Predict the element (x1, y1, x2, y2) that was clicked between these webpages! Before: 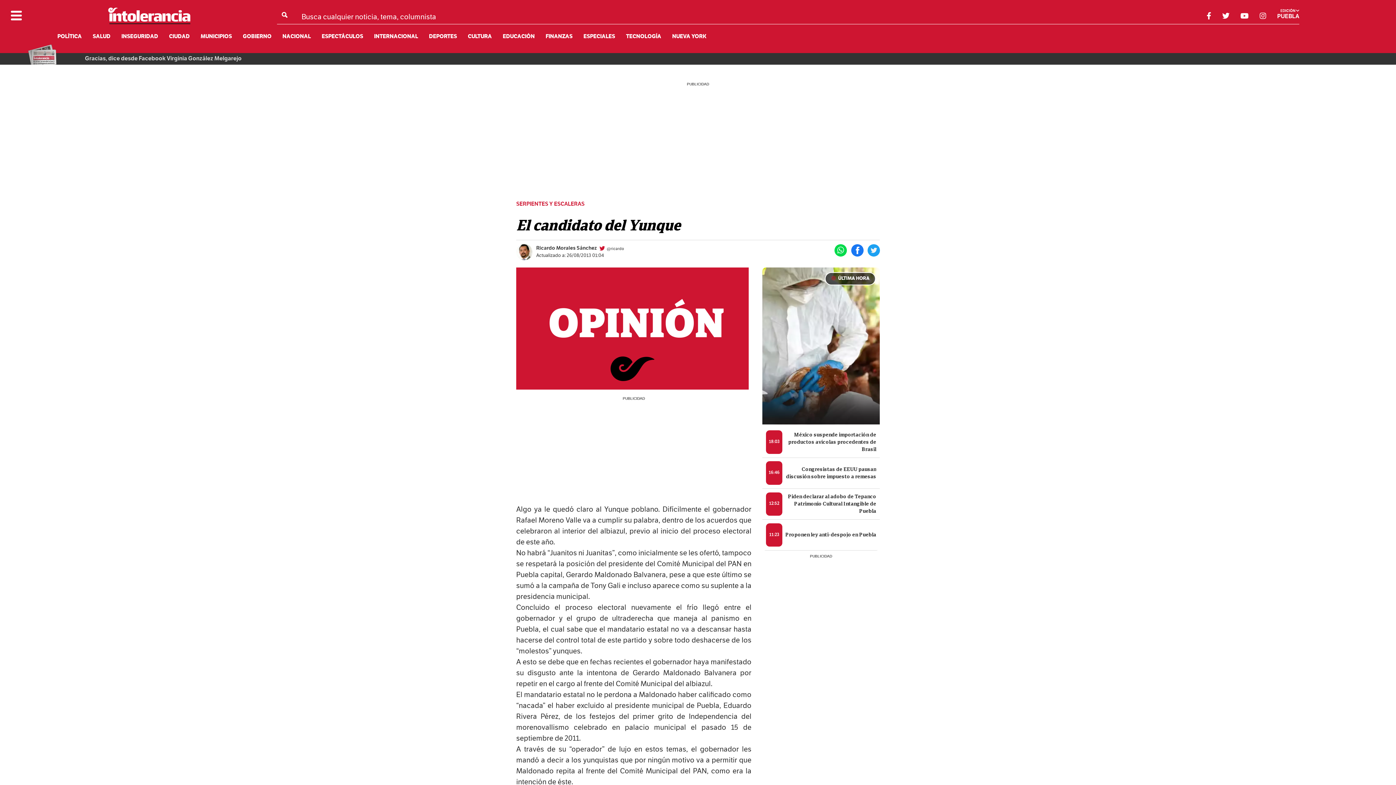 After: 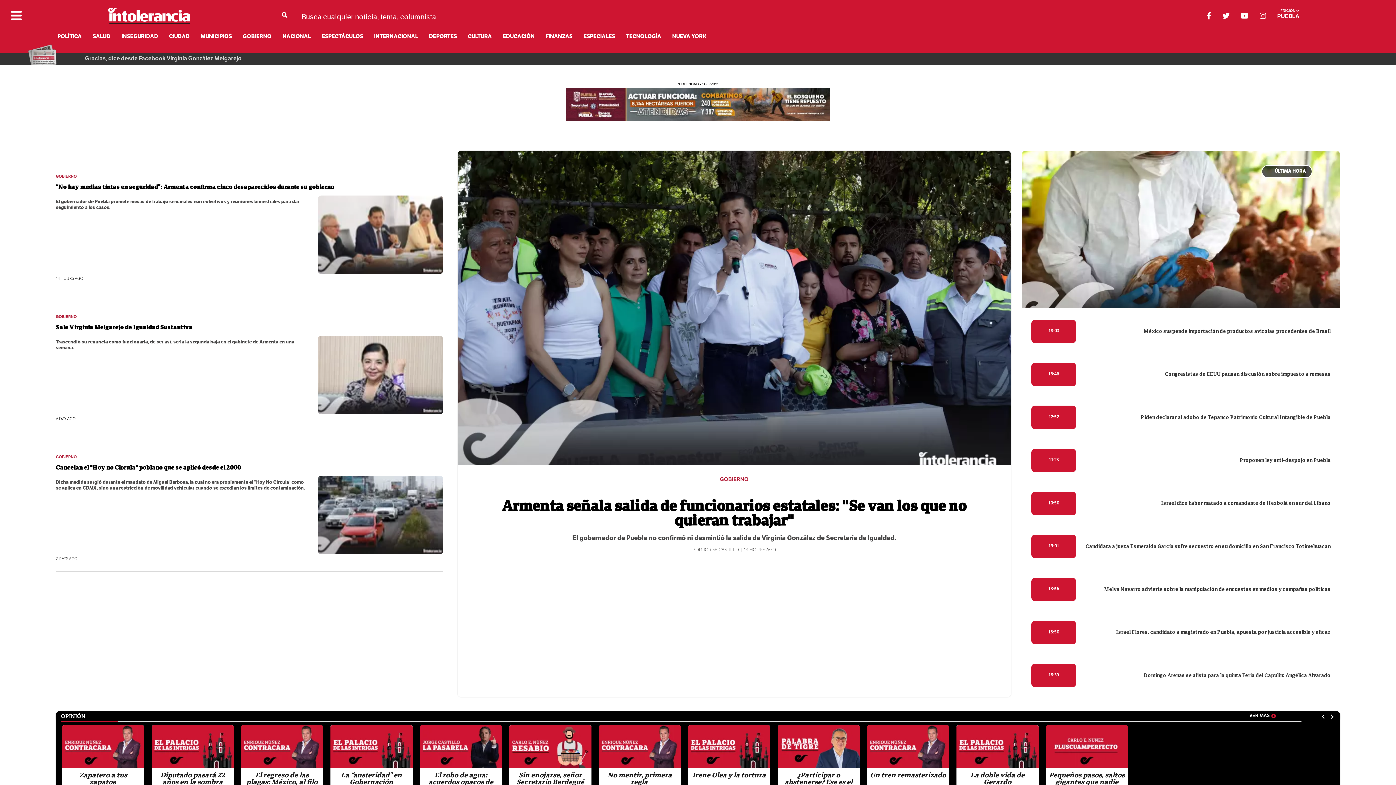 Action: bbox: (107, 6, 191, 27)